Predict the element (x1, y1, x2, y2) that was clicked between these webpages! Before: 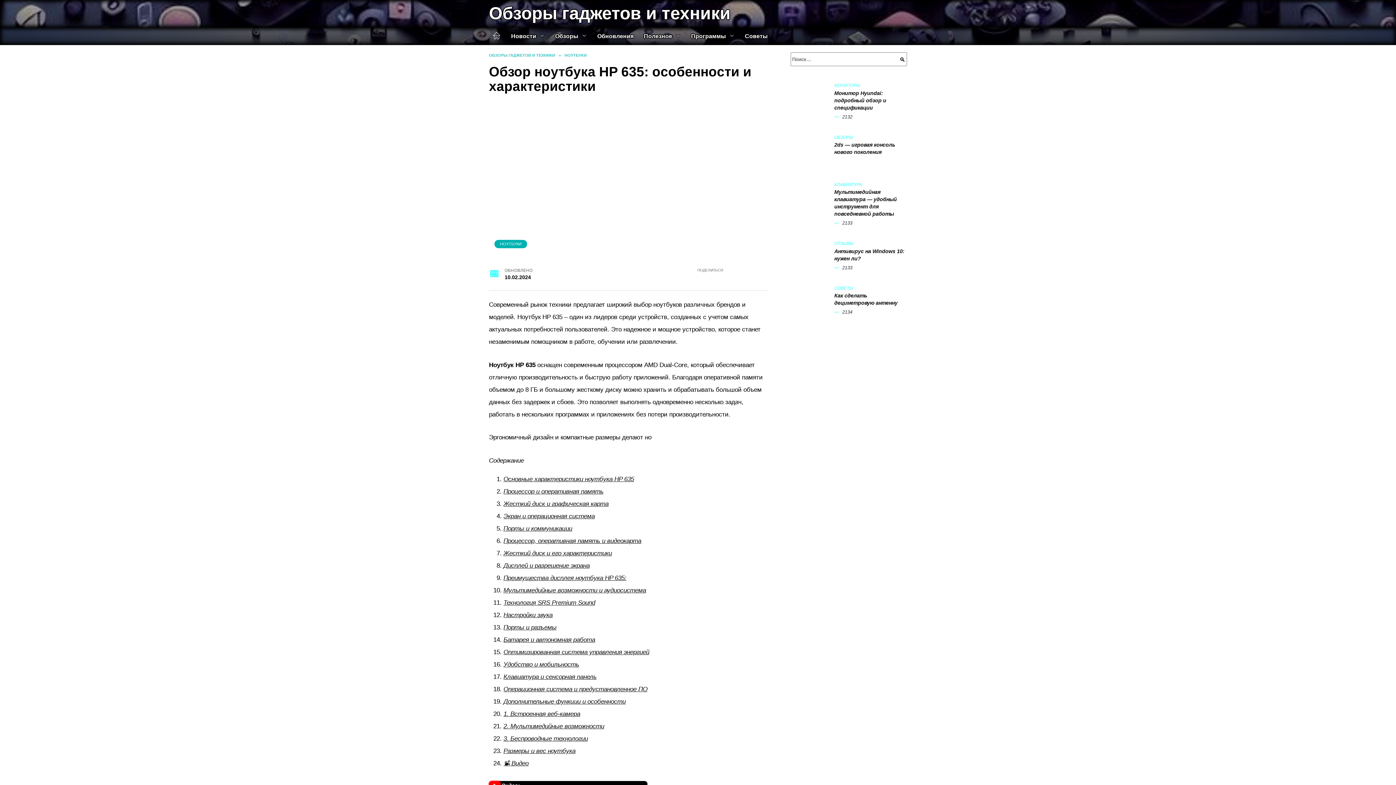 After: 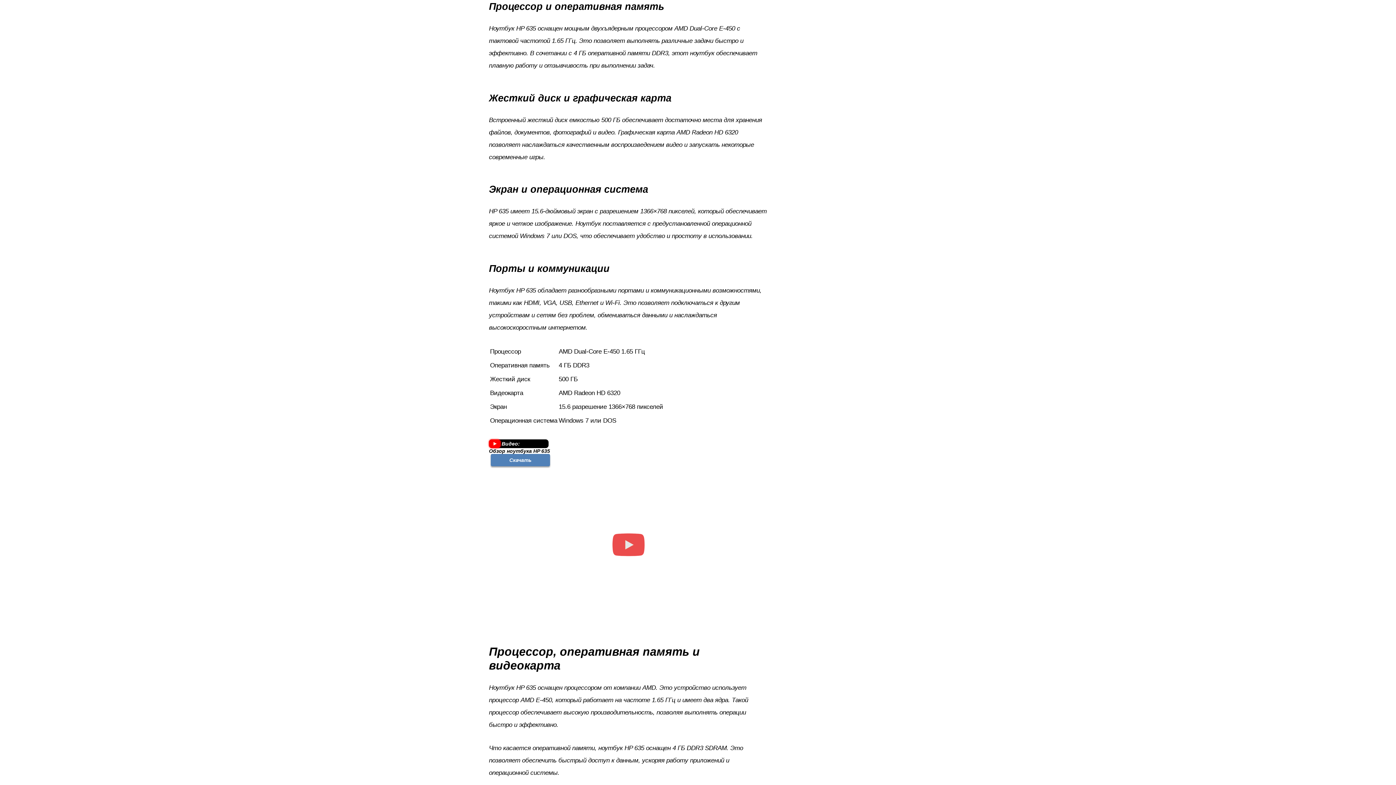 Action: label: Процессор и оперативная память bbox: (503, 488, 603, 495)